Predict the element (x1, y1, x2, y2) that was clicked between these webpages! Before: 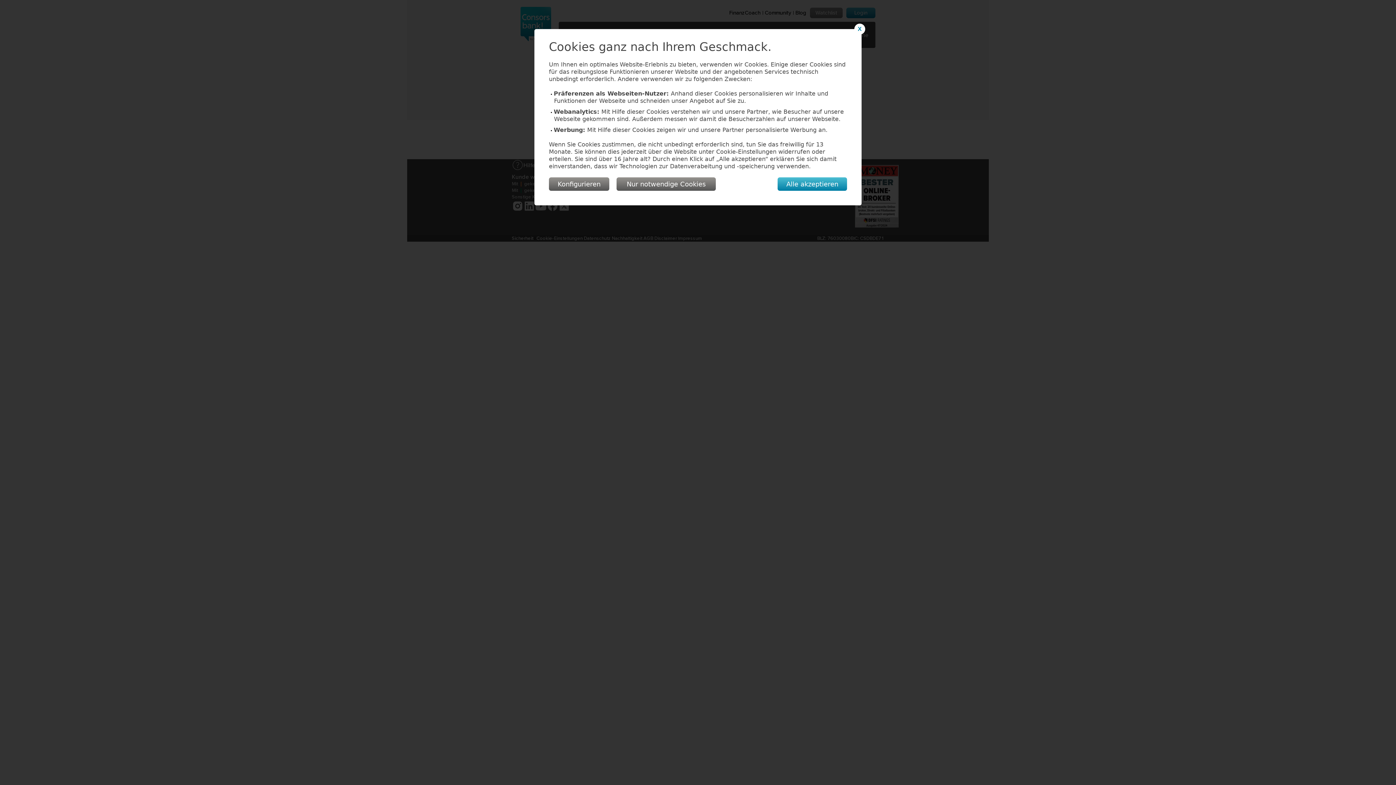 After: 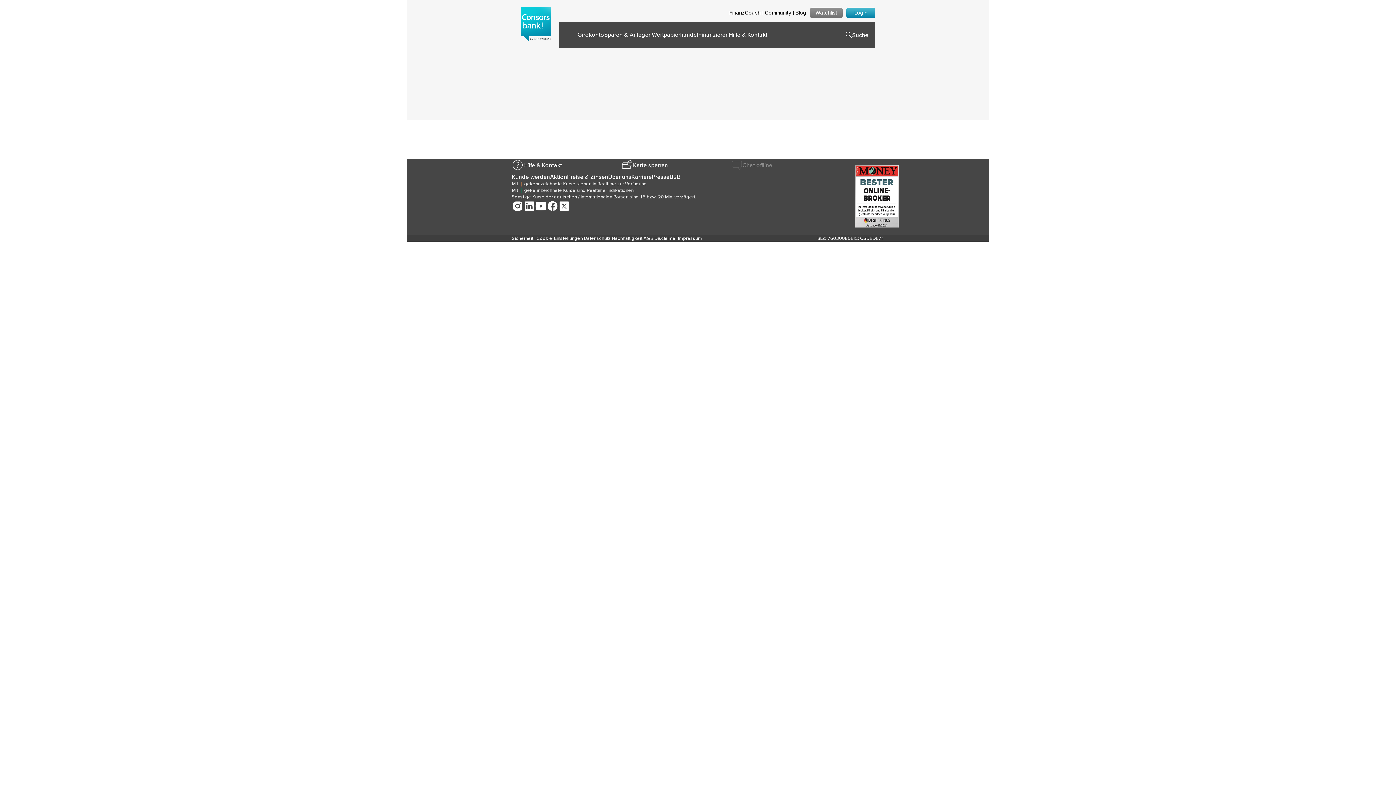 Action: label: Nur notwendige Cookies bbox: (616, 177, 716, 190)